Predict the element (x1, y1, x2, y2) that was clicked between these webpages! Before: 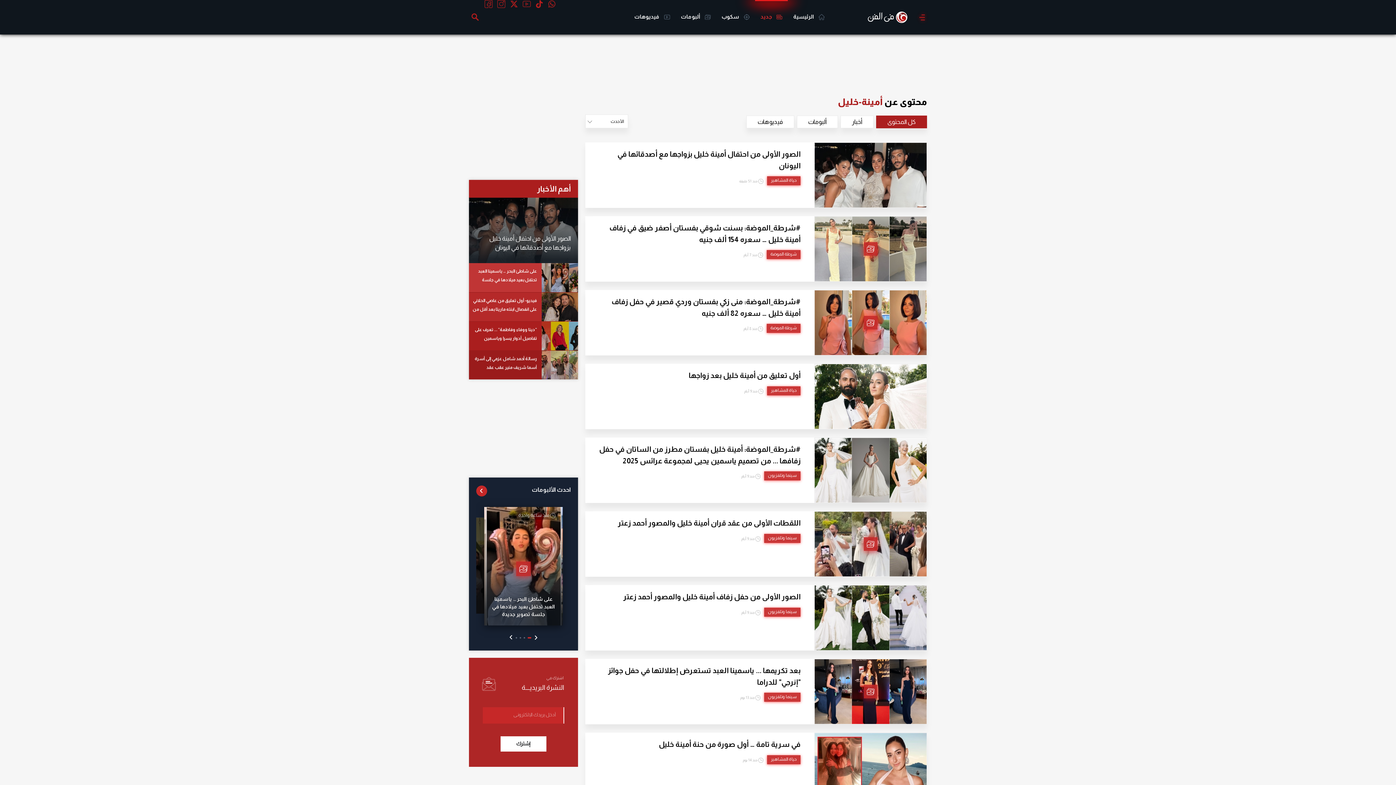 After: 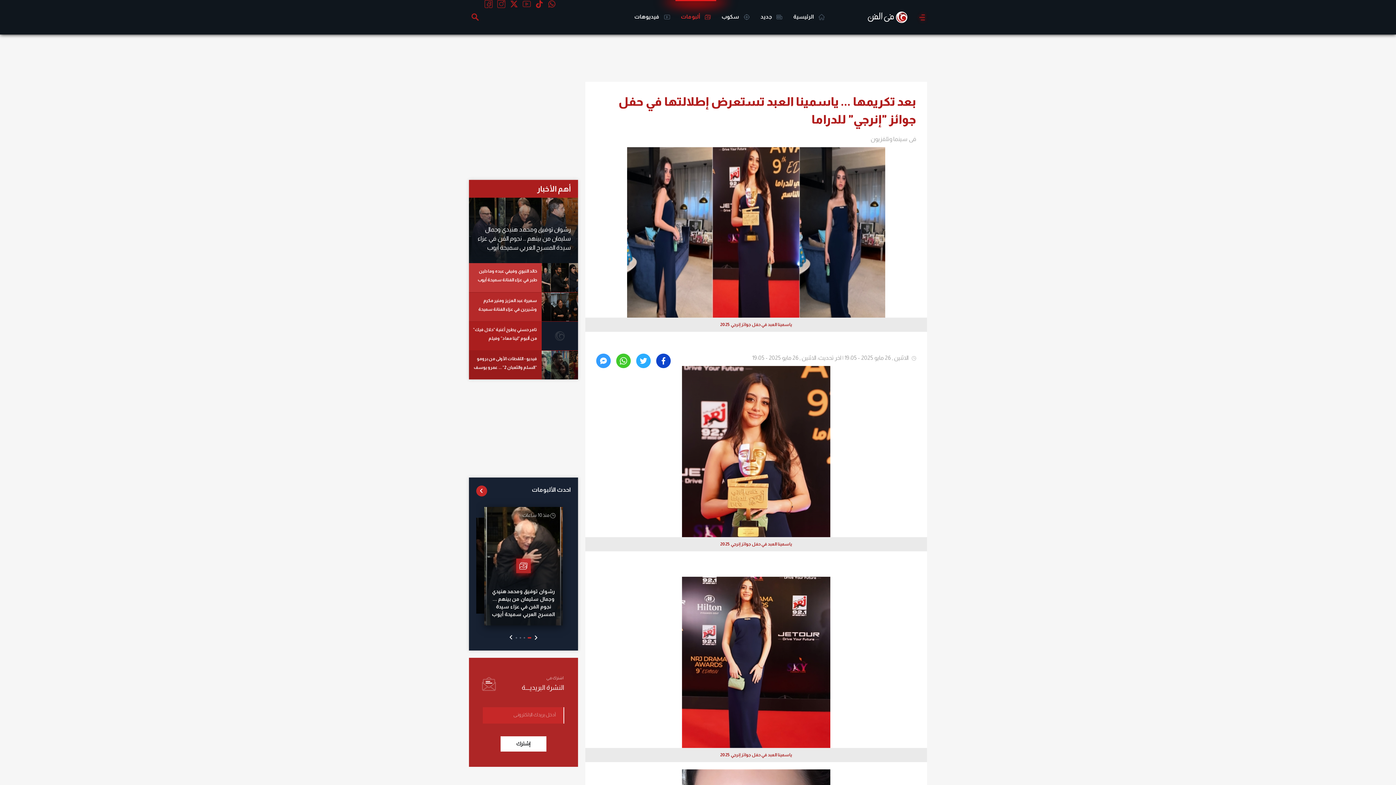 Action: bbox: (814, 659, 926, 724)